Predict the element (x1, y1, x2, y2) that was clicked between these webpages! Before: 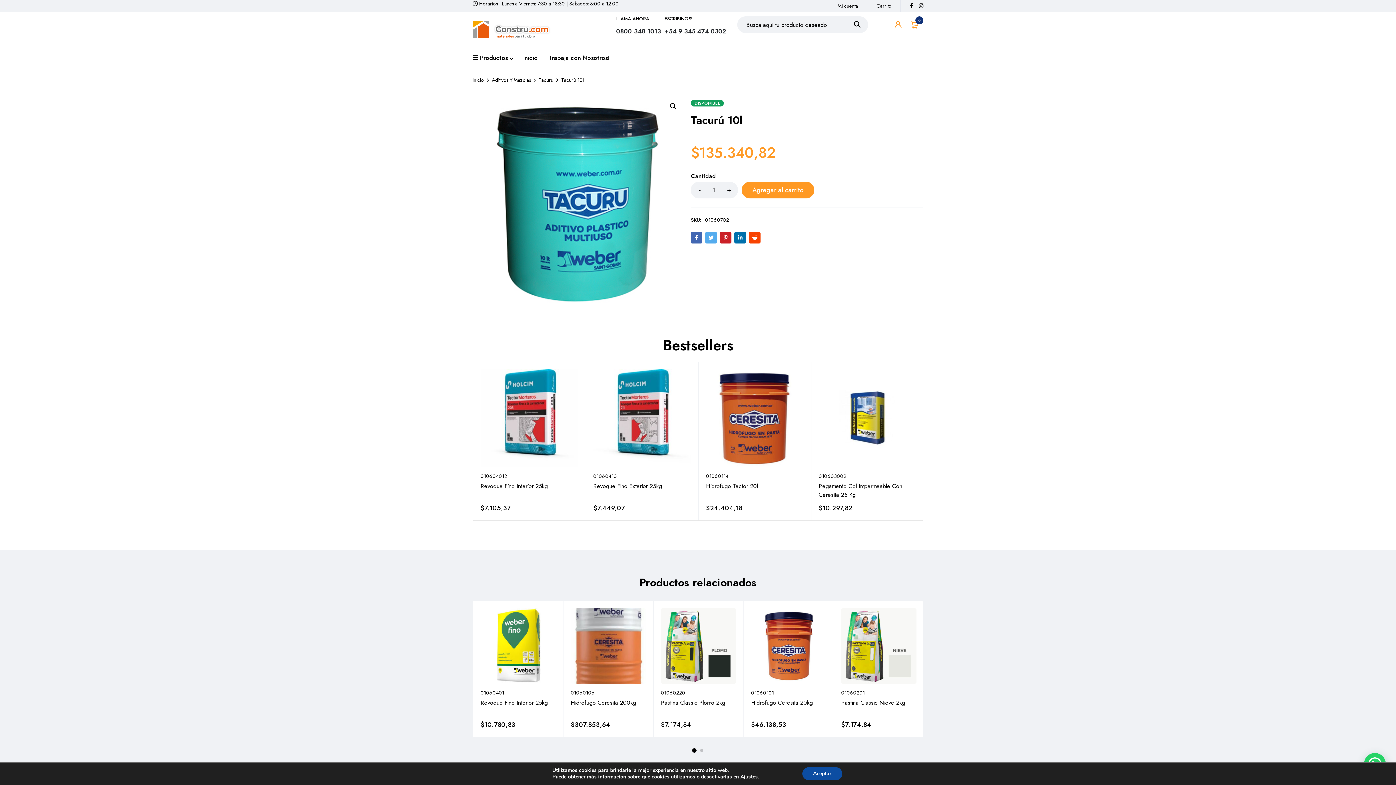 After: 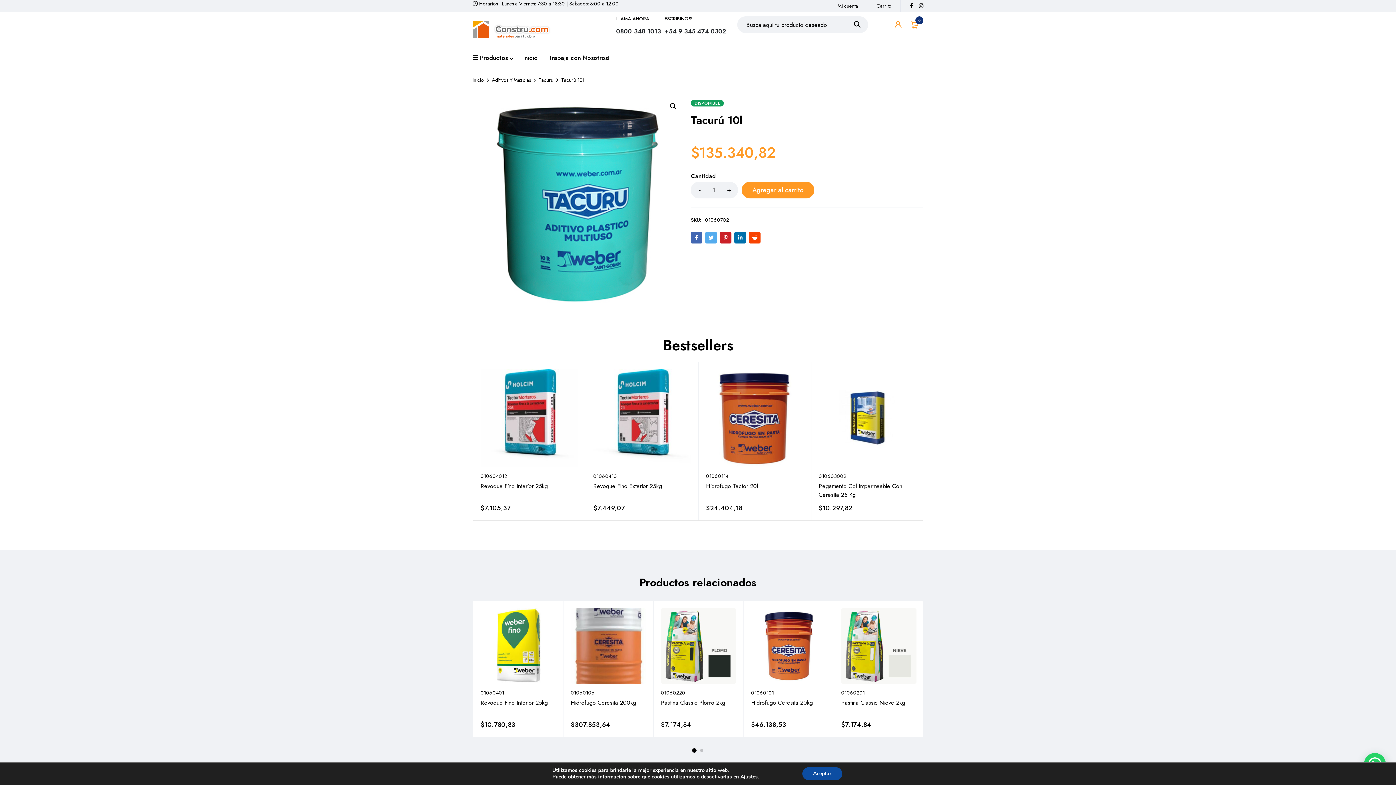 Action: bbox: (691, 232, 702, 243)